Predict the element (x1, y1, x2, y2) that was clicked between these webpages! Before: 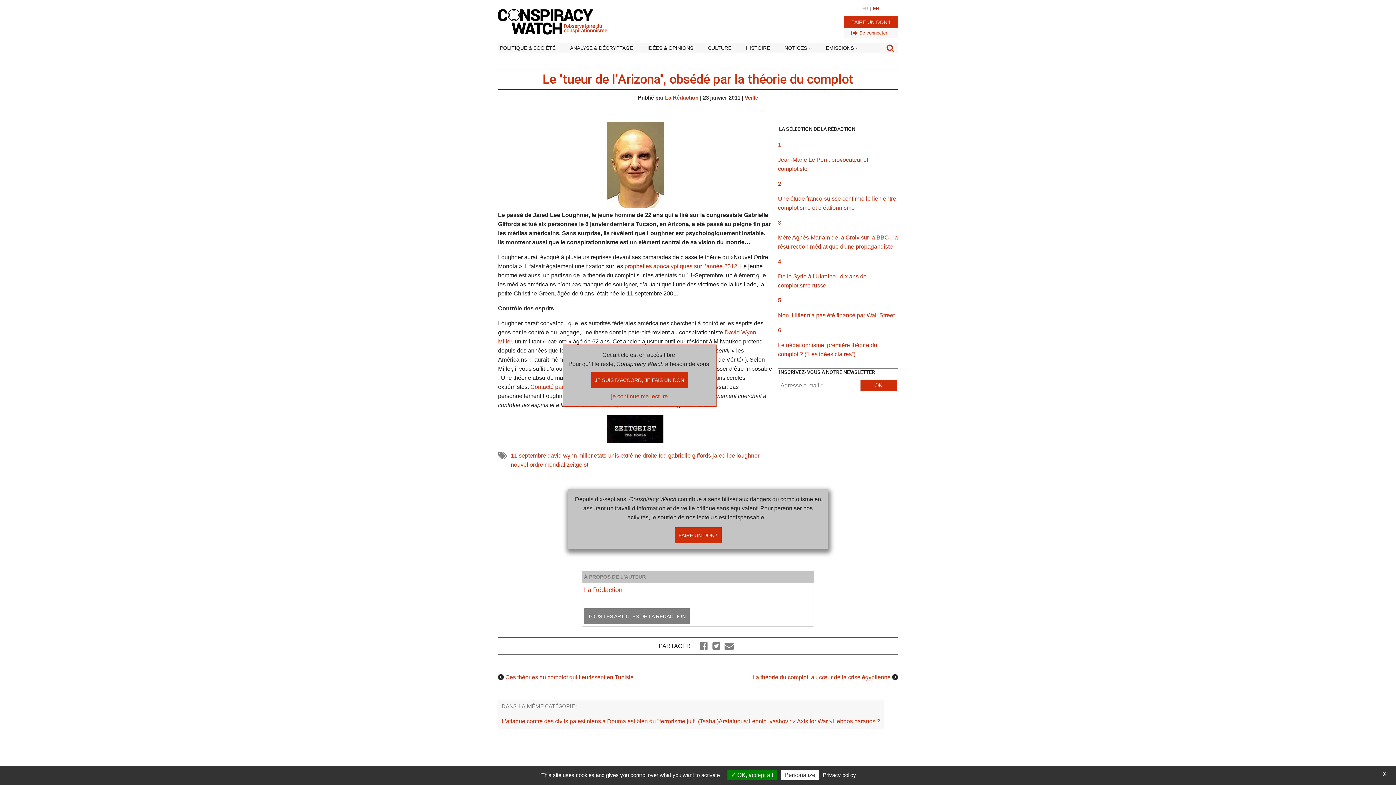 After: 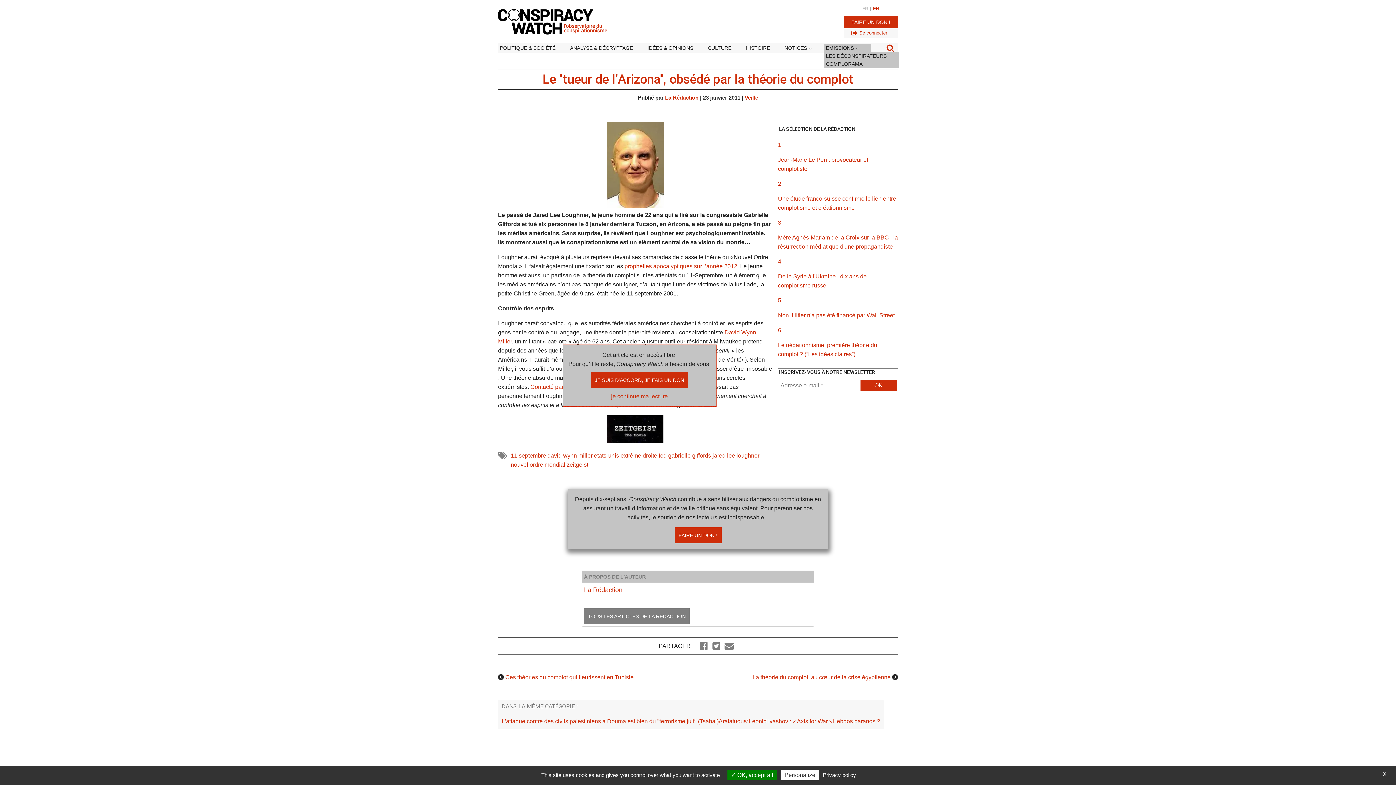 Action: bbox: (824, 44, 871, 52) label: EMISSIONS